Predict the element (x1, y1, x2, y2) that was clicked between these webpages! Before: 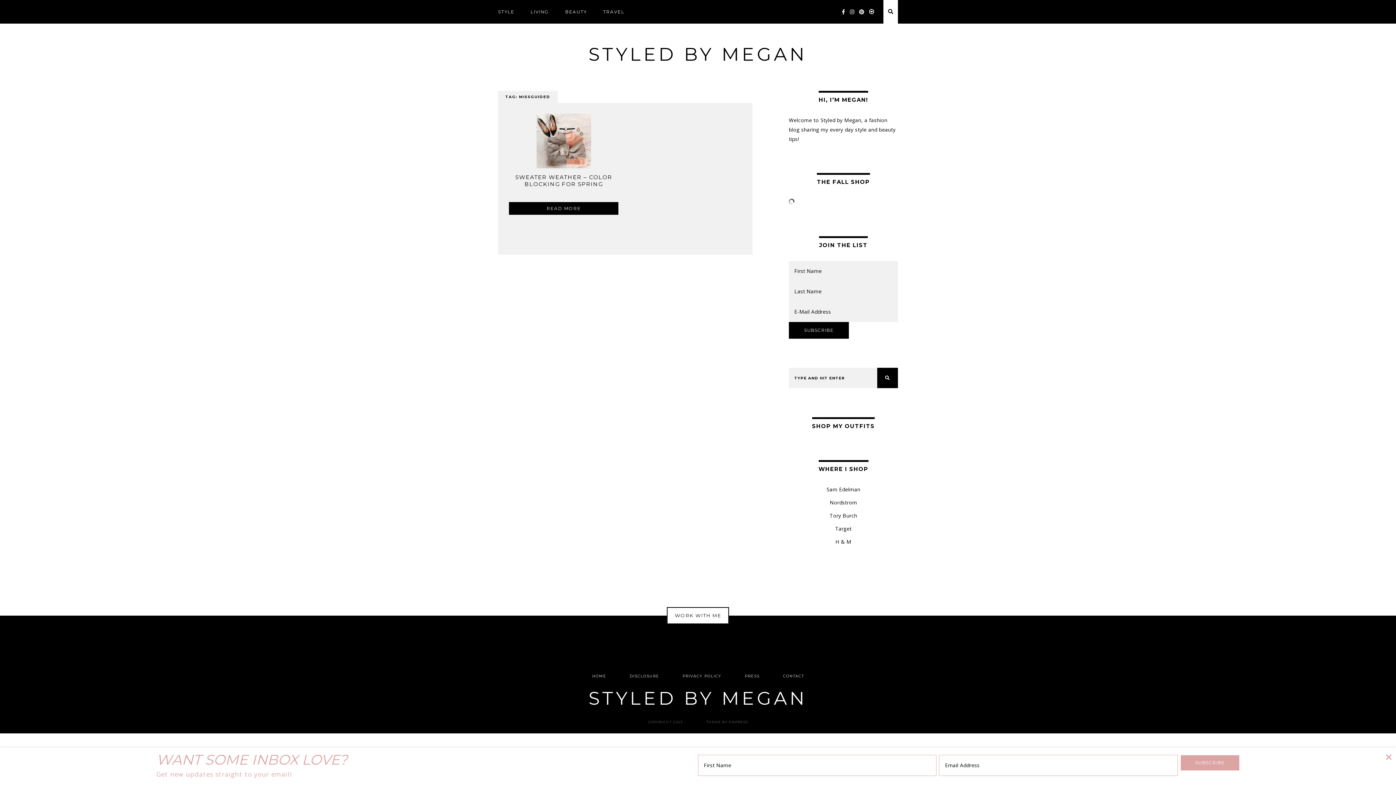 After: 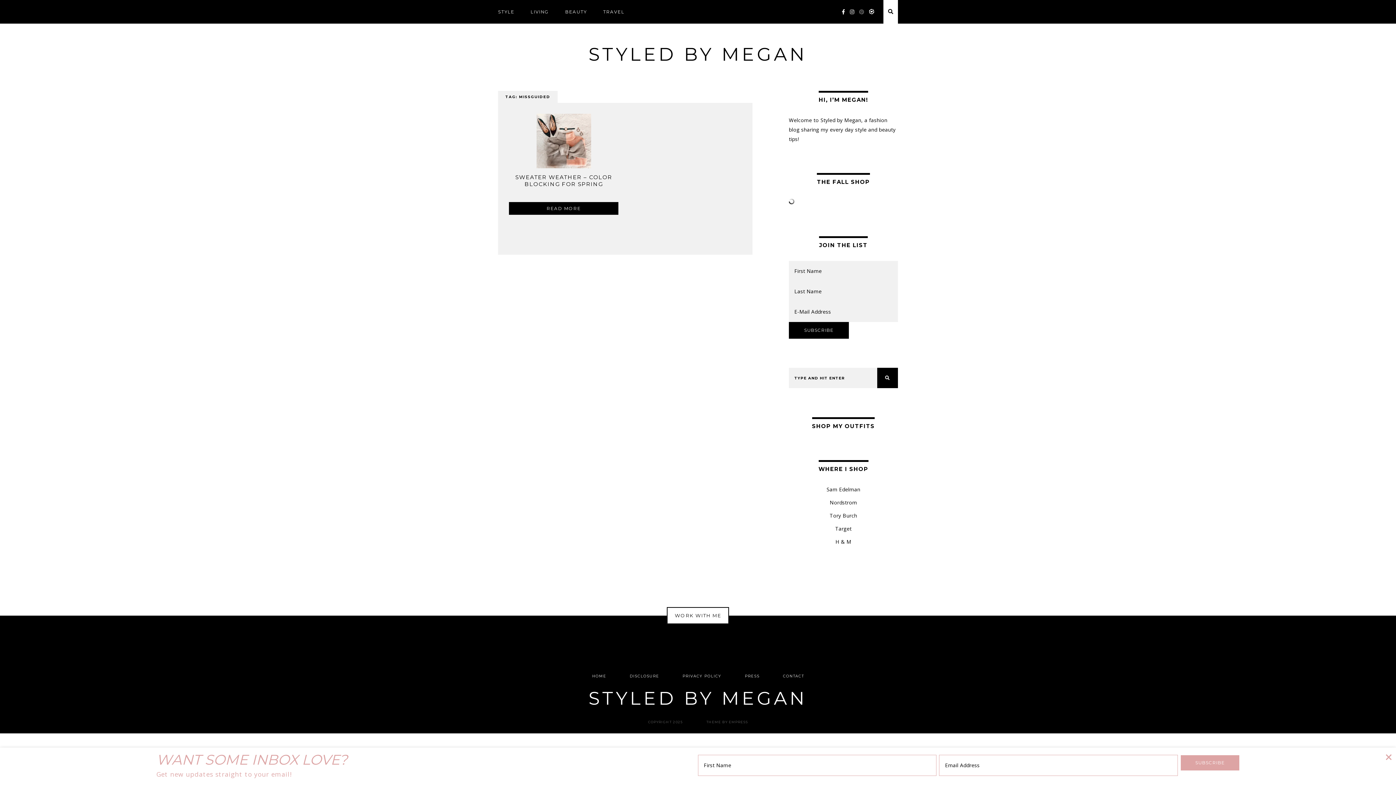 Action: bbox: (859, 8, 864, 15)